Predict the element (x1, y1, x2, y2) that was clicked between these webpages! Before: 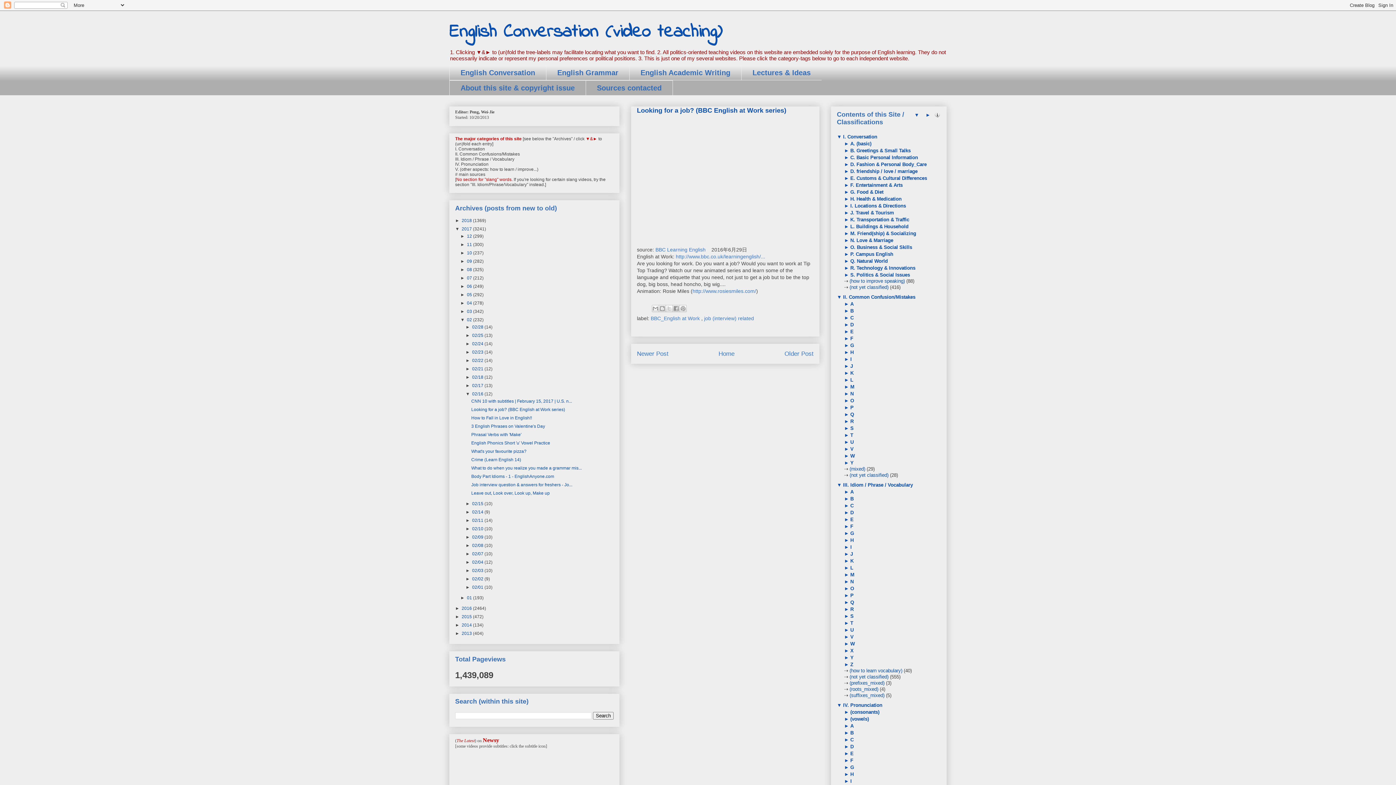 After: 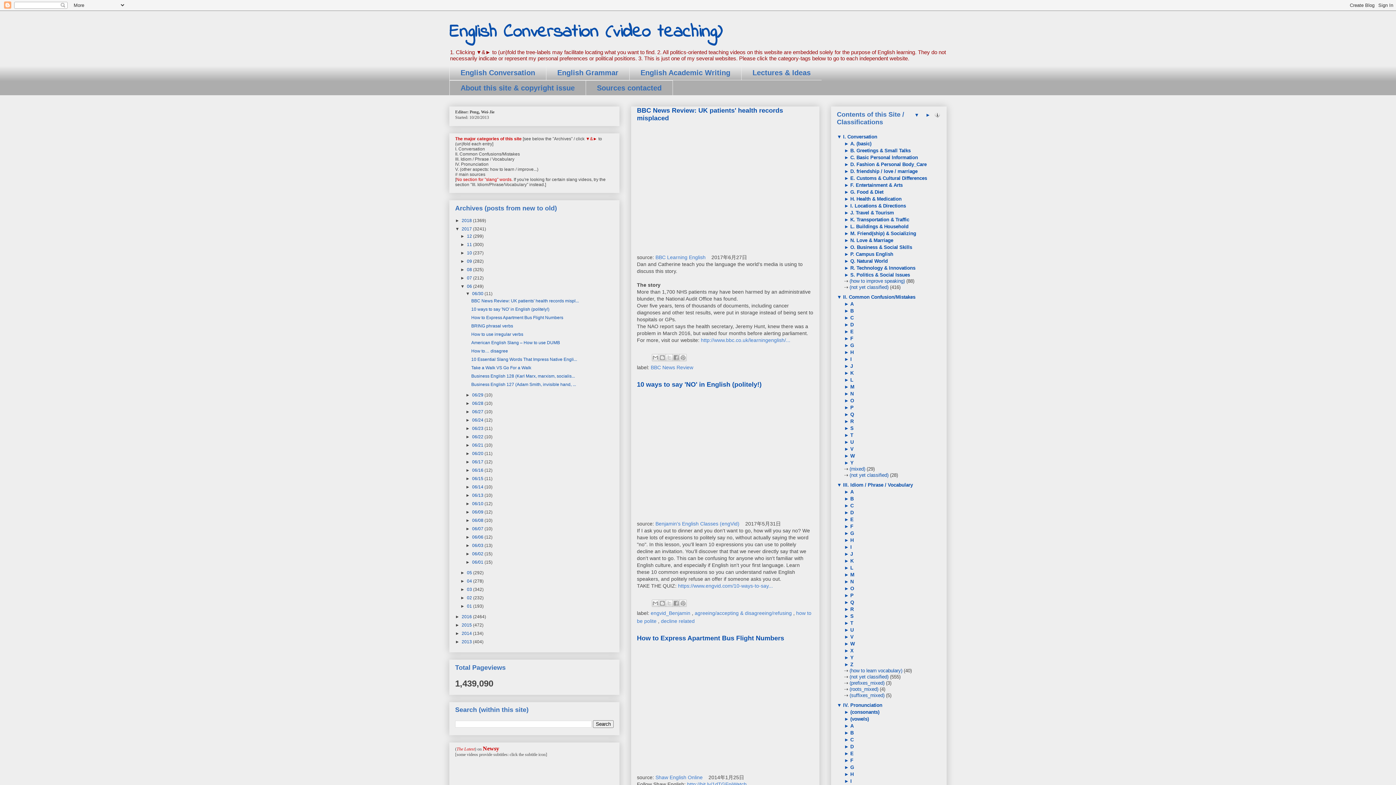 Action: label: 06  bbox: (467, 283, 473, 289)